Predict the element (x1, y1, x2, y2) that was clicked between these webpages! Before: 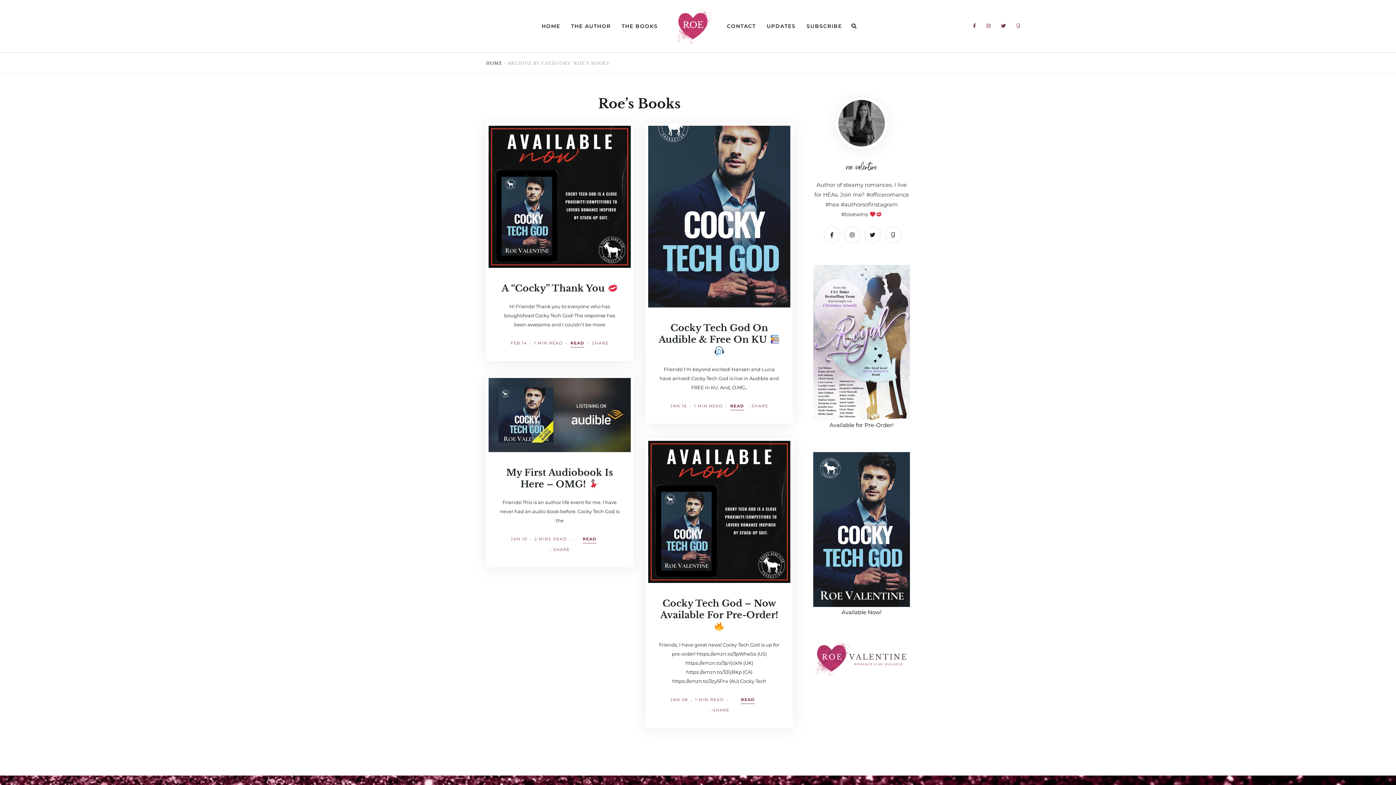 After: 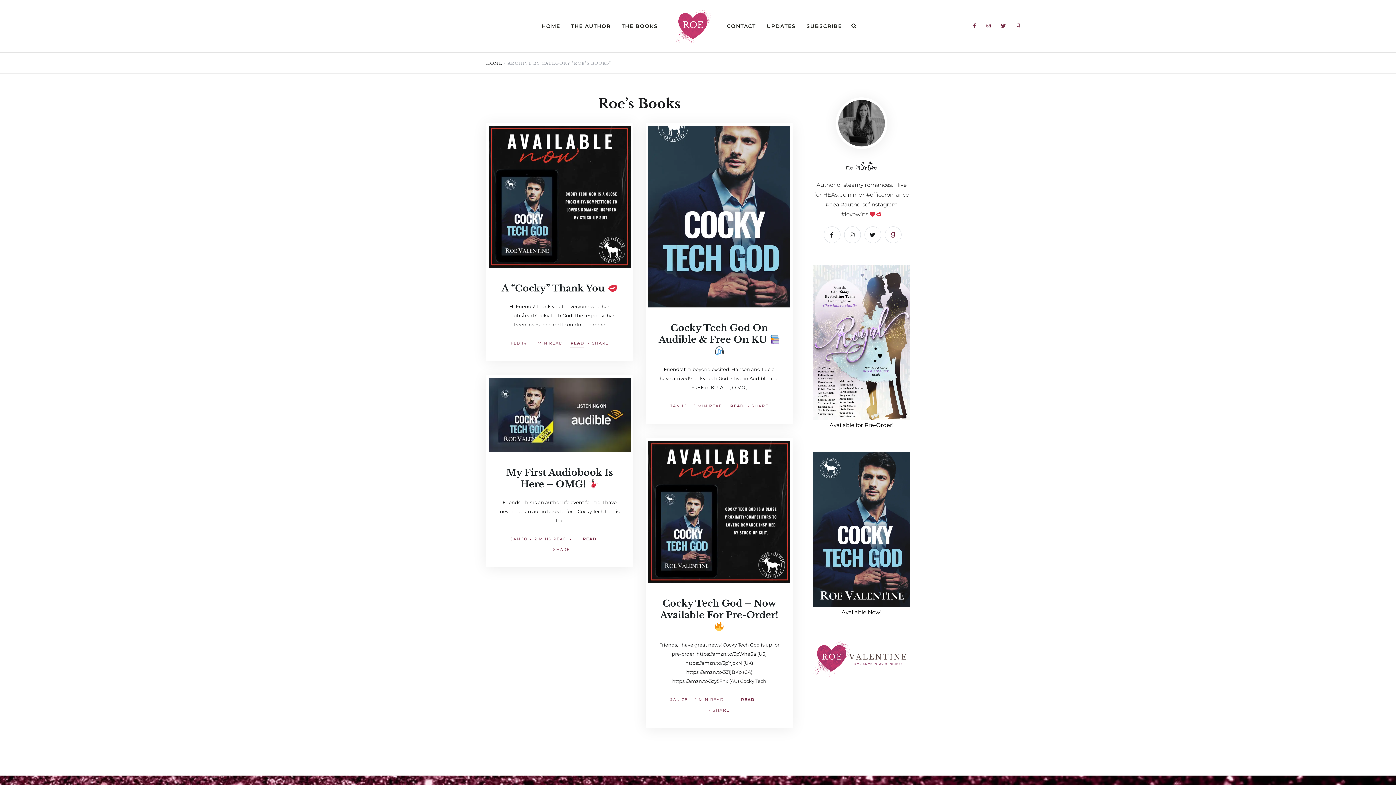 Action: bbox: (884, 226, 901, 243)